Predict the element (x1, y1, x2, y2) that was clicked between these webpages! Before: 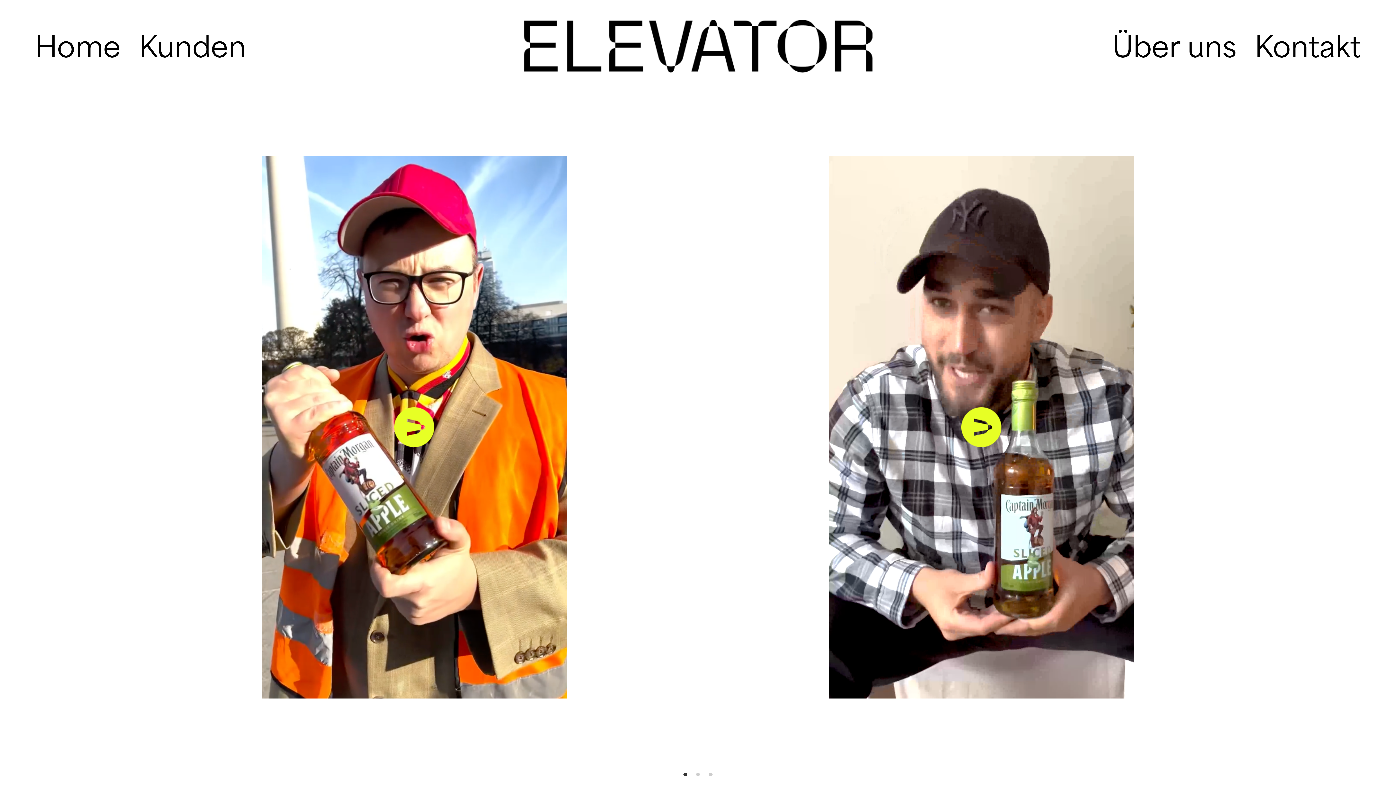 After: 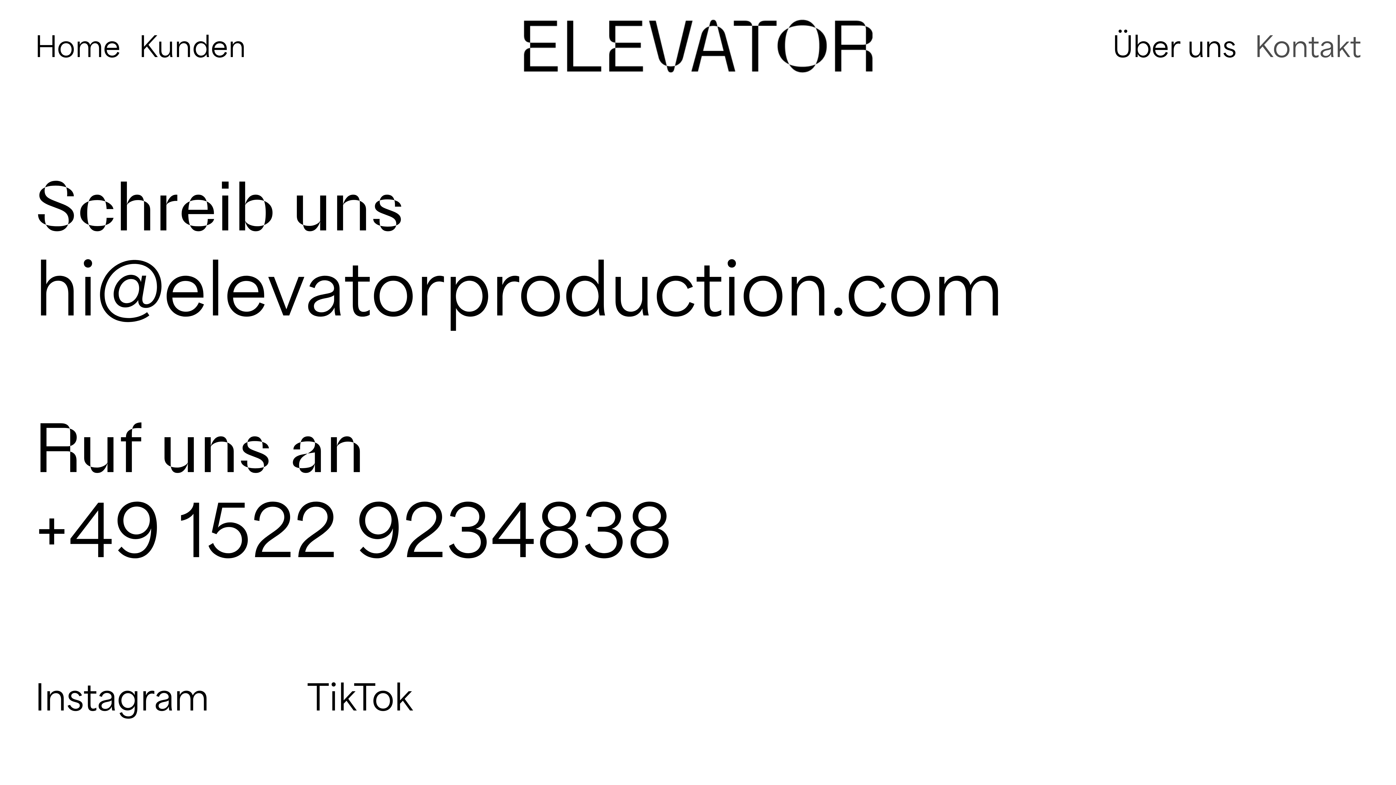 Action: bbox: (1254, 35, 1361, 63) label: Kontakt